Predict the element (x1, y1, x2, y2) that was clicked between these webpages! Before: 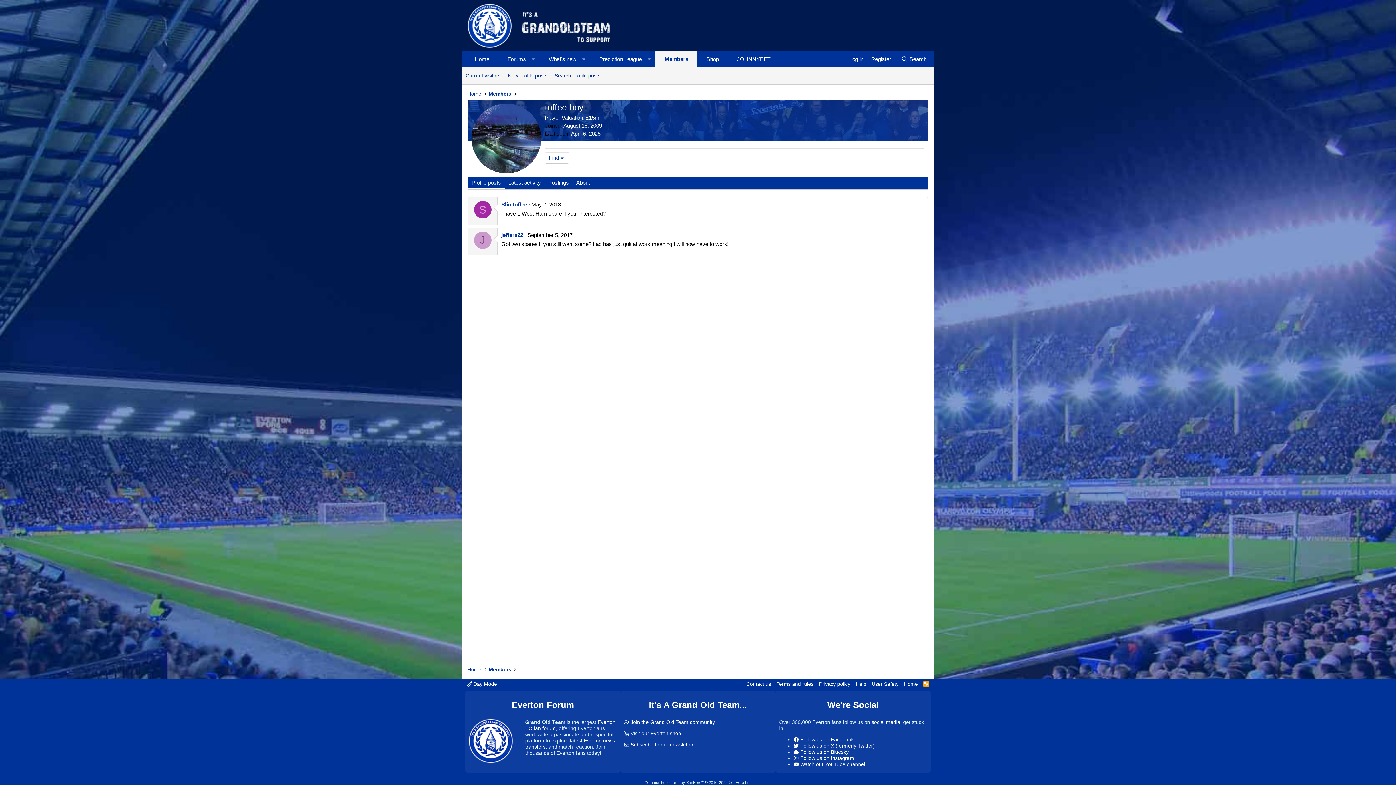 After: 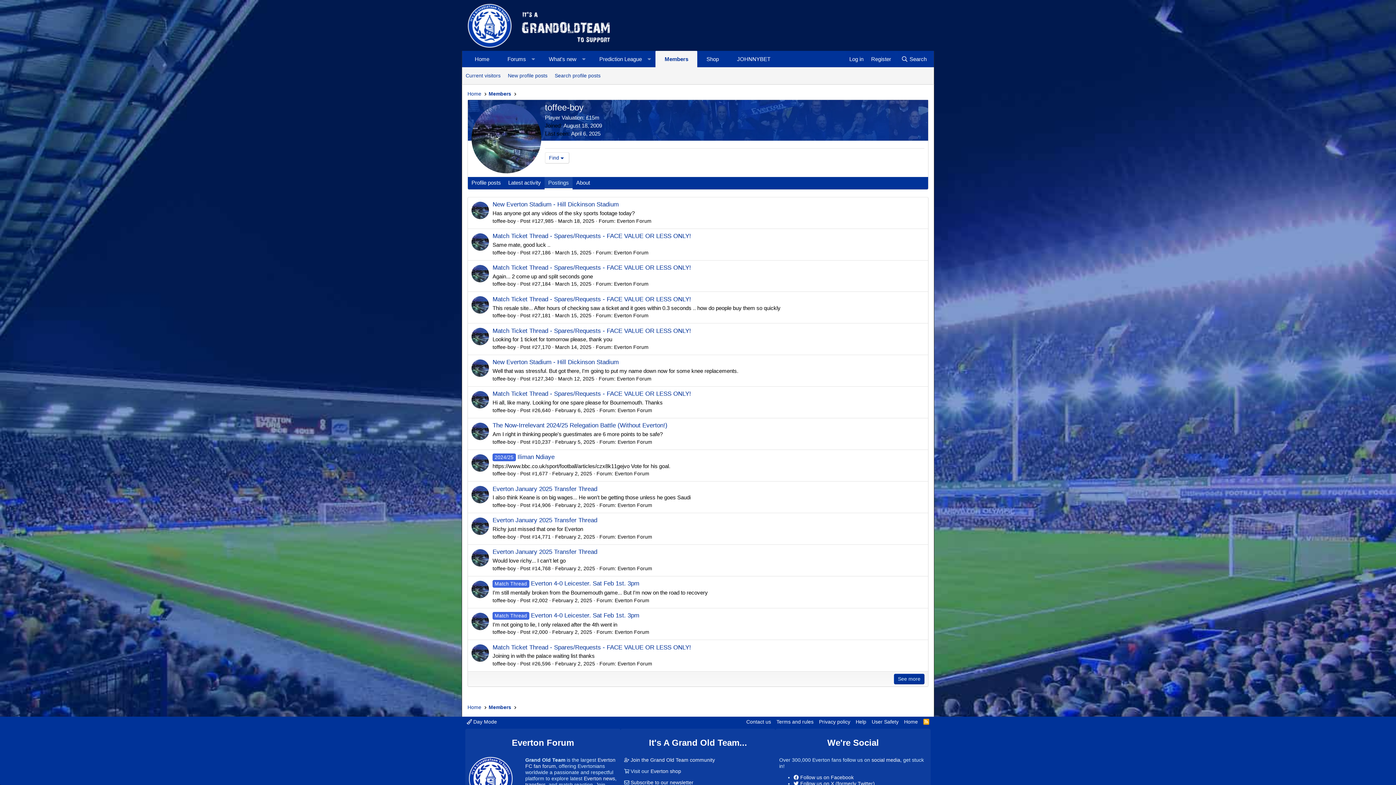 Action: label: Postings bbox: (544, 177, 572, 189)